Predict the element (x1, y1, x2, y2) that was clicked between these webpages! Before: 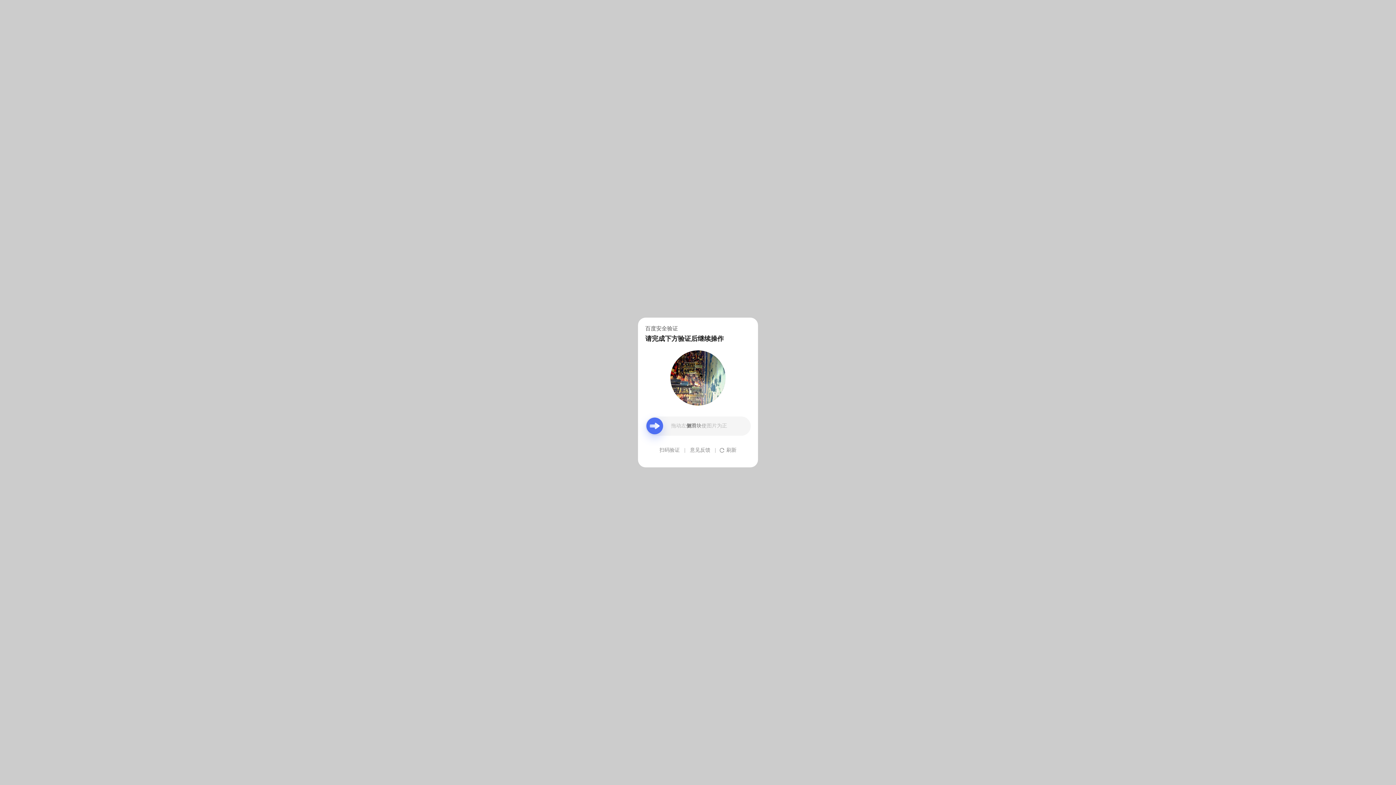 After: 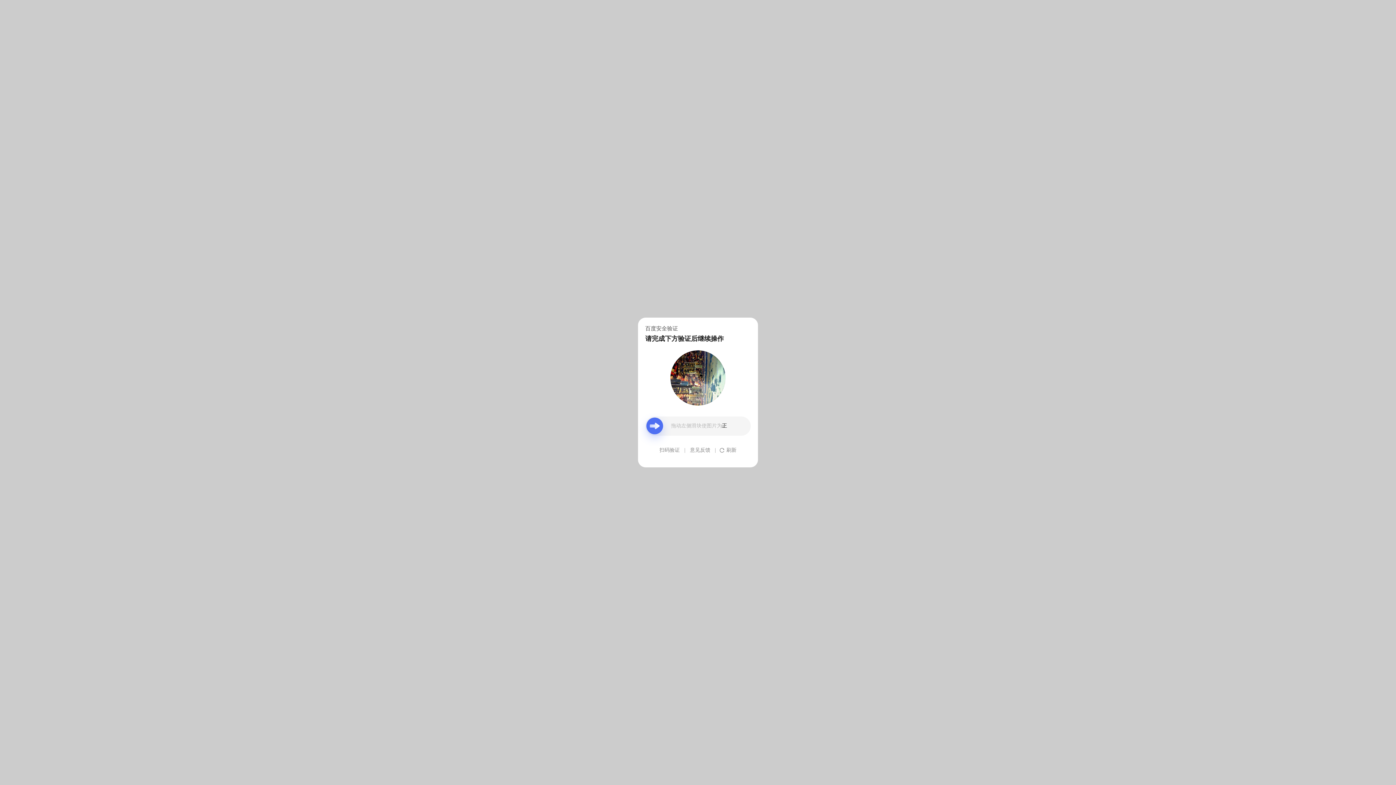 Action: bbox: (690, 439, 710, 461) label: 意见反馈